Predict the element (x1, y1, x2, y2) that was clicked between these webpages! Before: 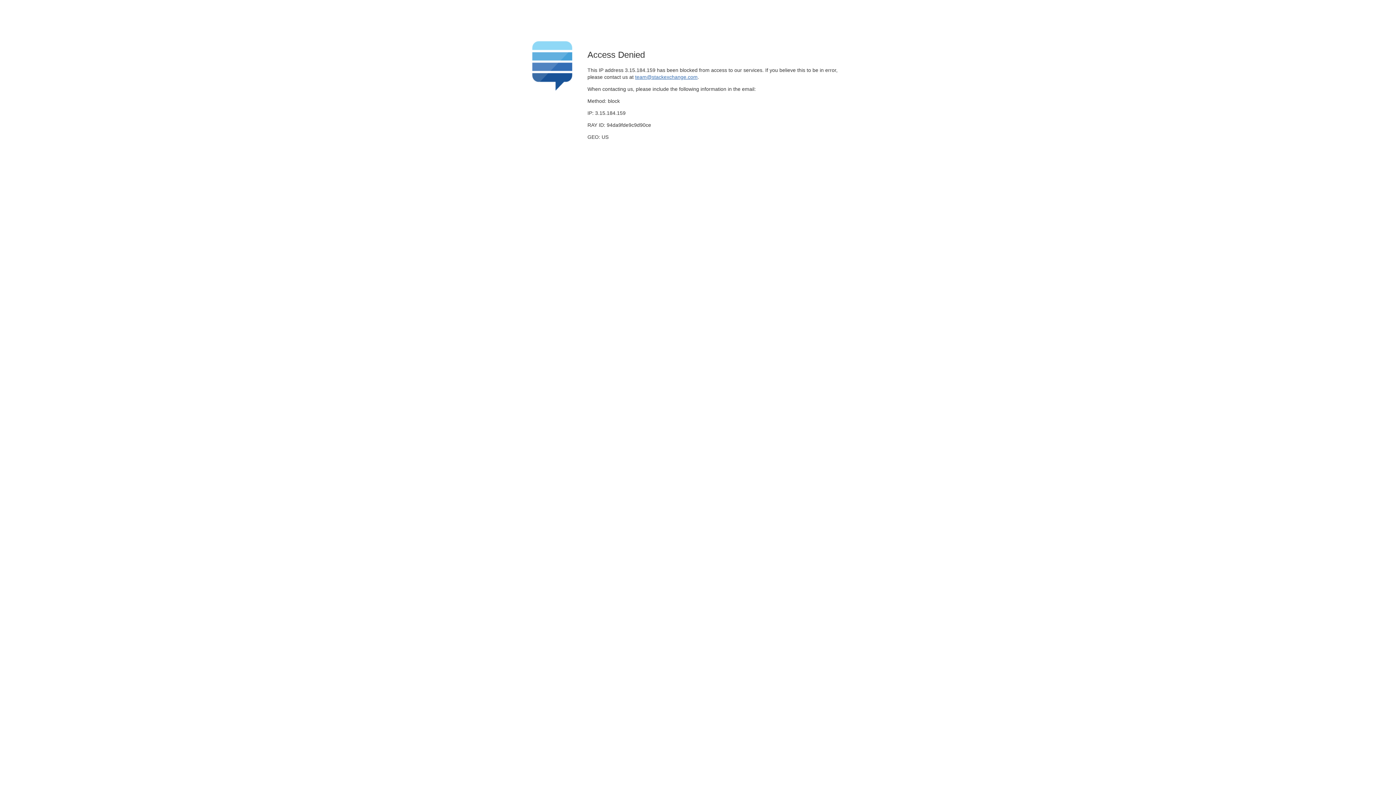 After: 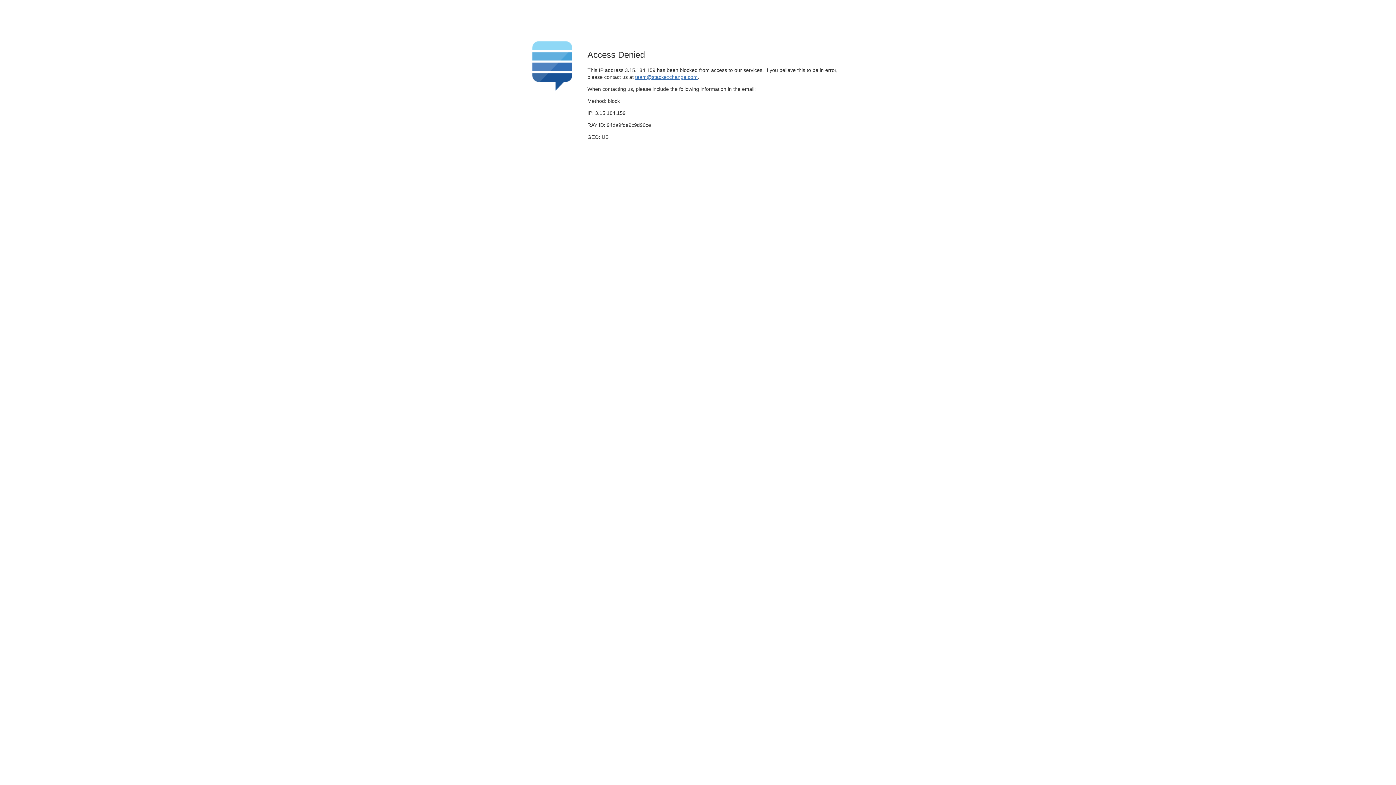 Action: bbox: (635, 74, 697, 79) label: team@stackexchange.com